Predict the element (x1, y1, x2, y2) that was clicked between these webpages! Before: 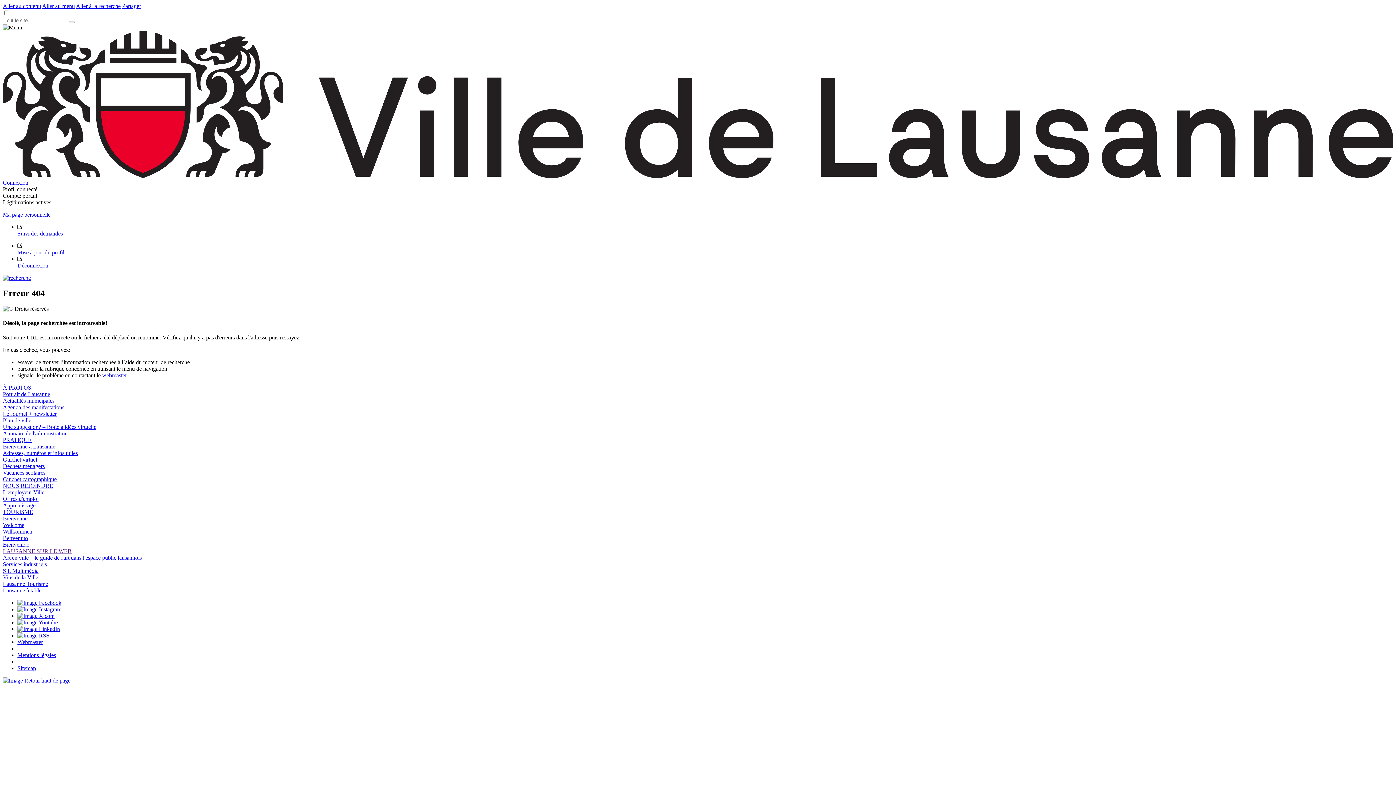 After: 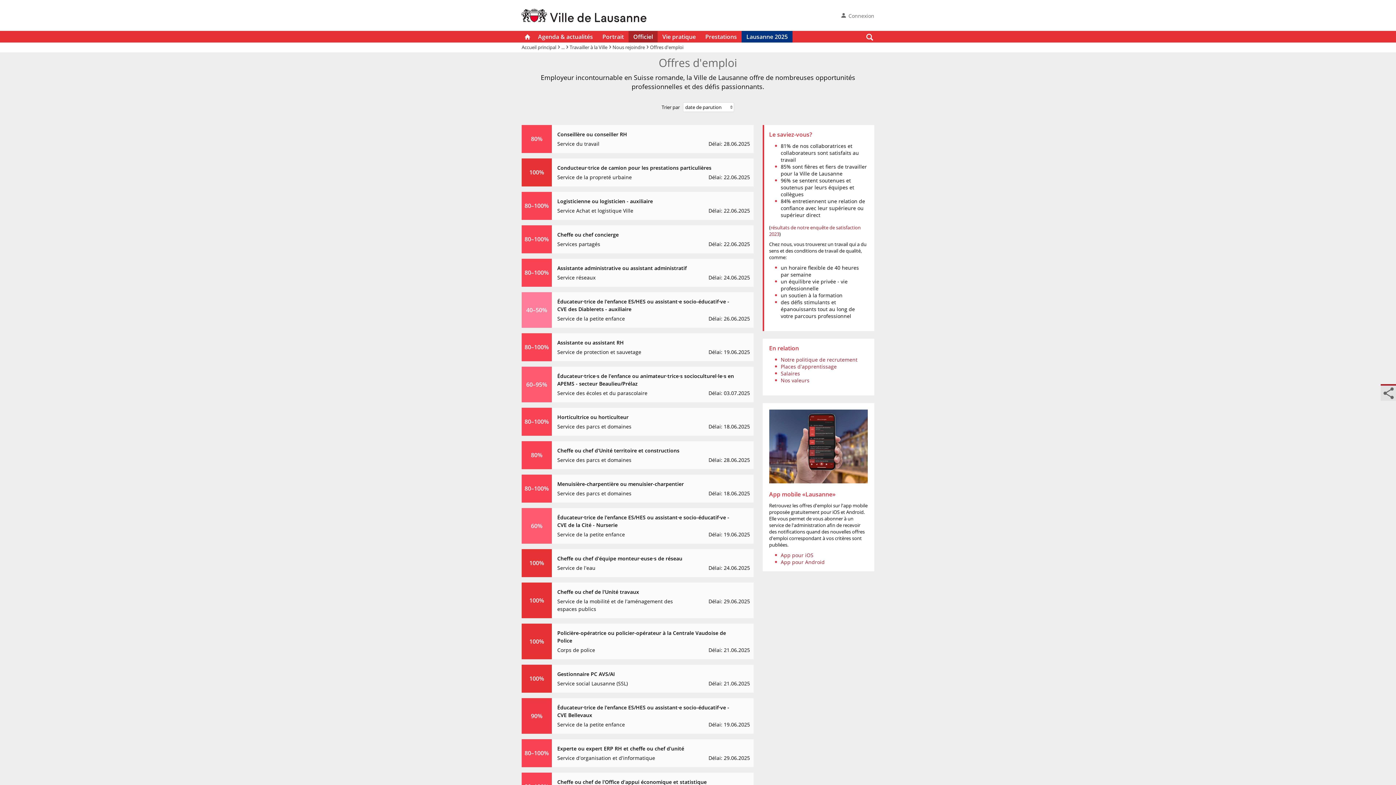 Action: label: Offres d'emploi bbox: (2, 495, 38, 502)